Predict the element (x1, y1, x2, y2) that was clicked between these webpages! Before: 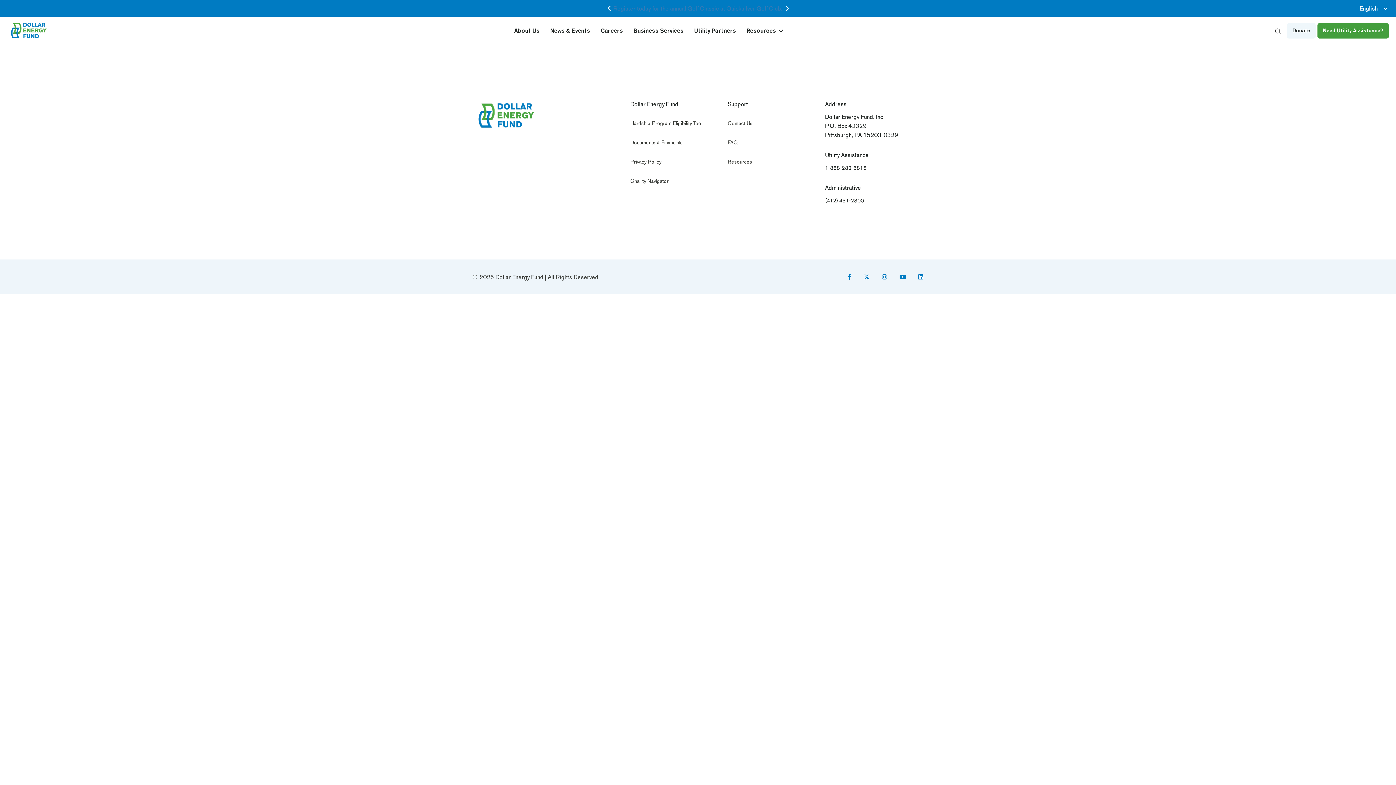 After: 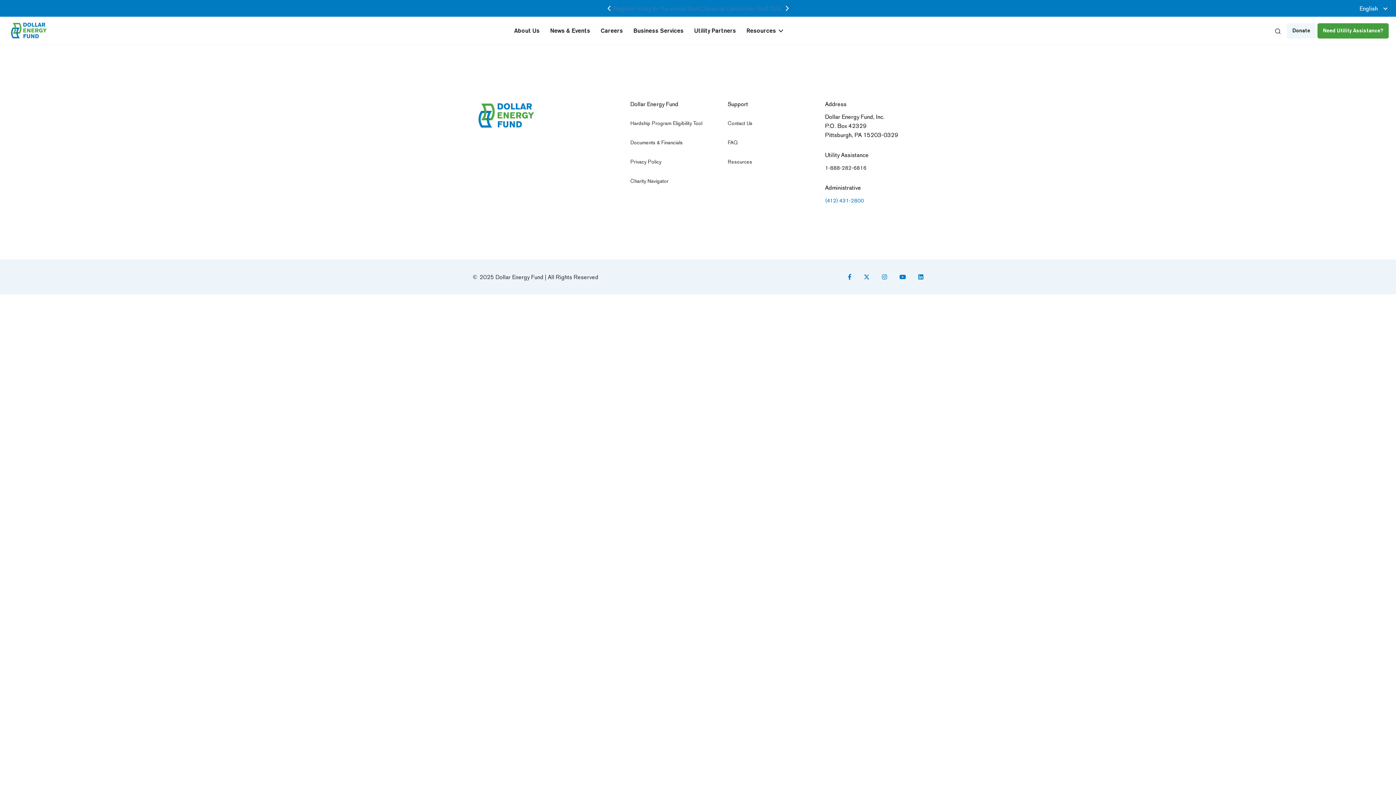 Action: label: (412) 431-2800 bbox: (825, 197, 864, 205)